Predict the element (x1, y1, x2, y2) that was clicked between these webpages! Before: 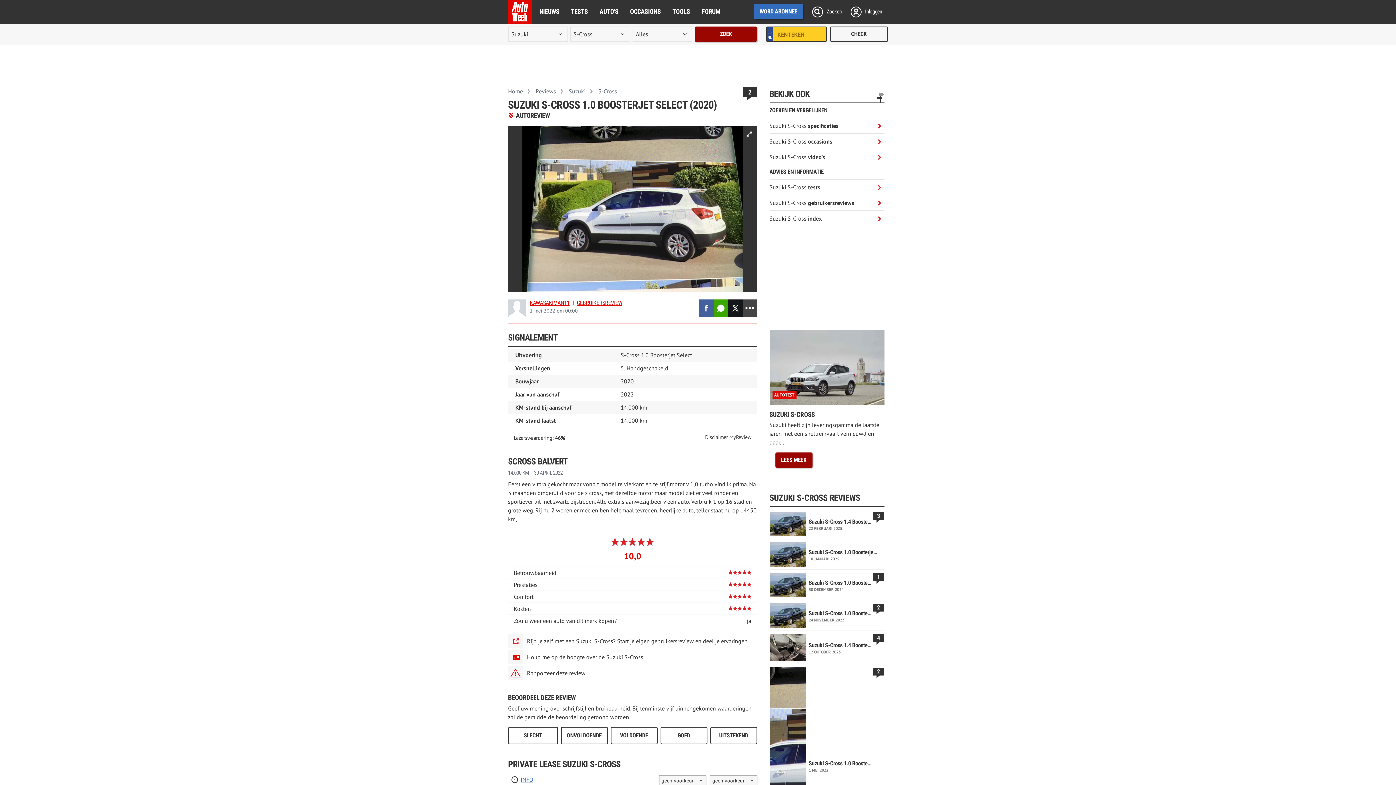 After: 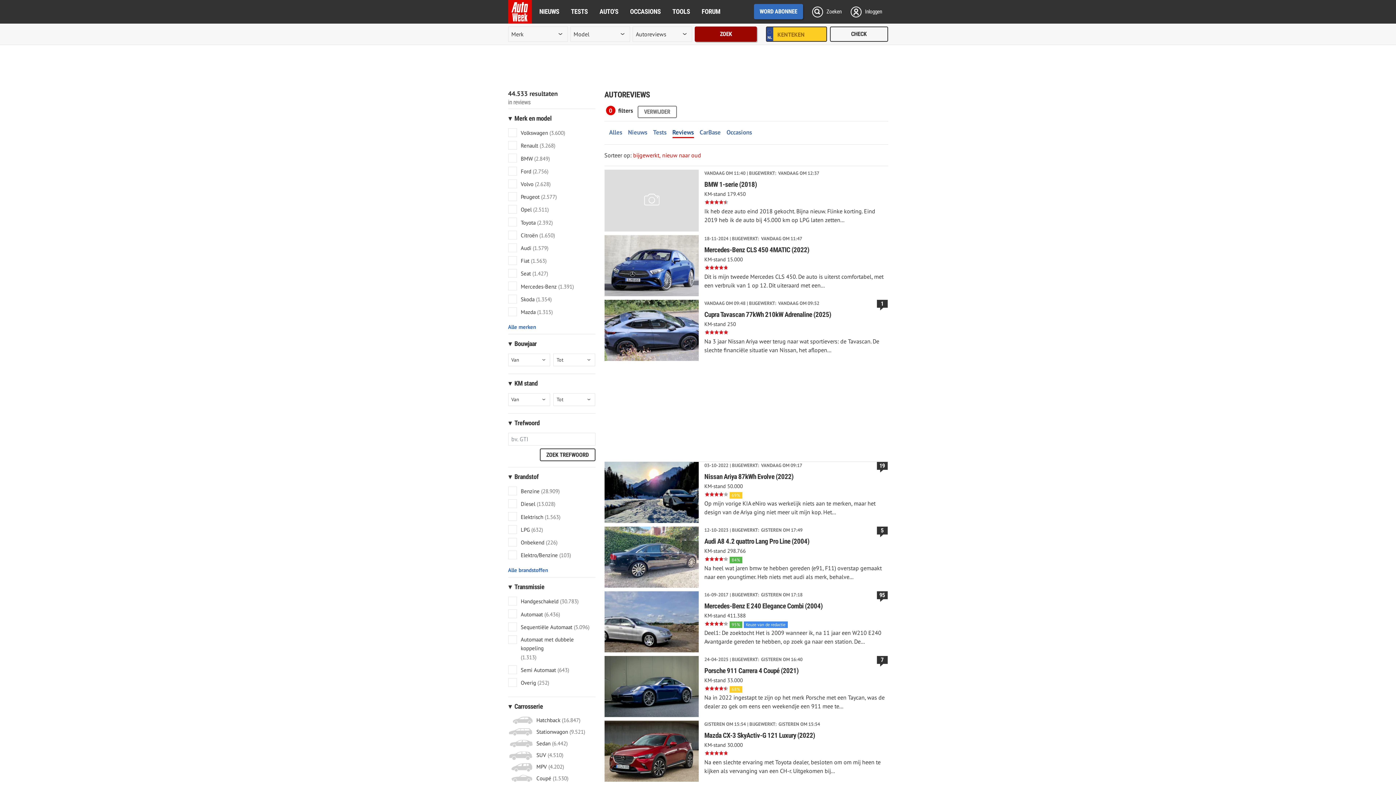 Action: bbox: (577, 299, 622, 306) label: GEBRUIKERSREVIEW